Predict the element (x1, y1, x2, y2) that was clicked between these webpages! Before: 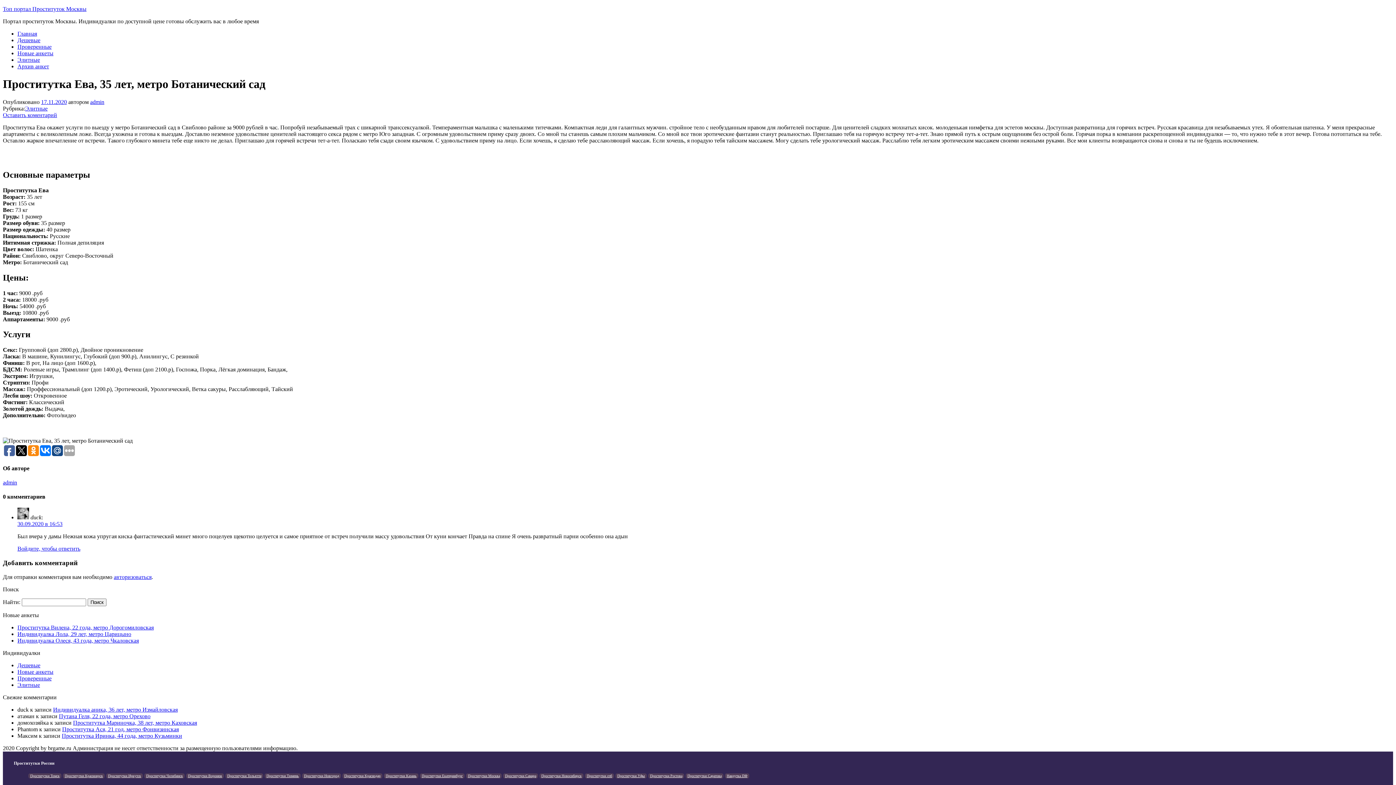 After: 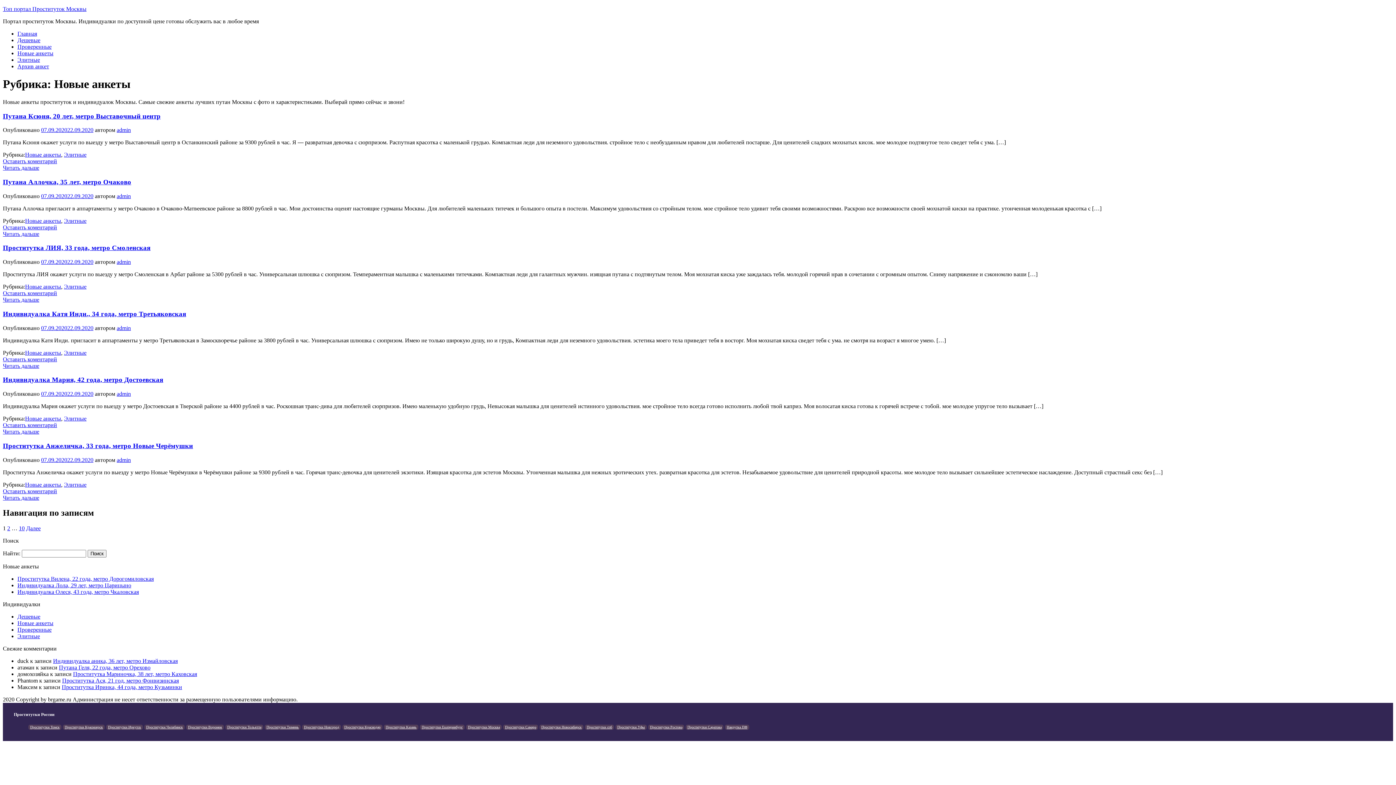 Action: label: Новые анкеты bbox: (17, 669, 53, 675)